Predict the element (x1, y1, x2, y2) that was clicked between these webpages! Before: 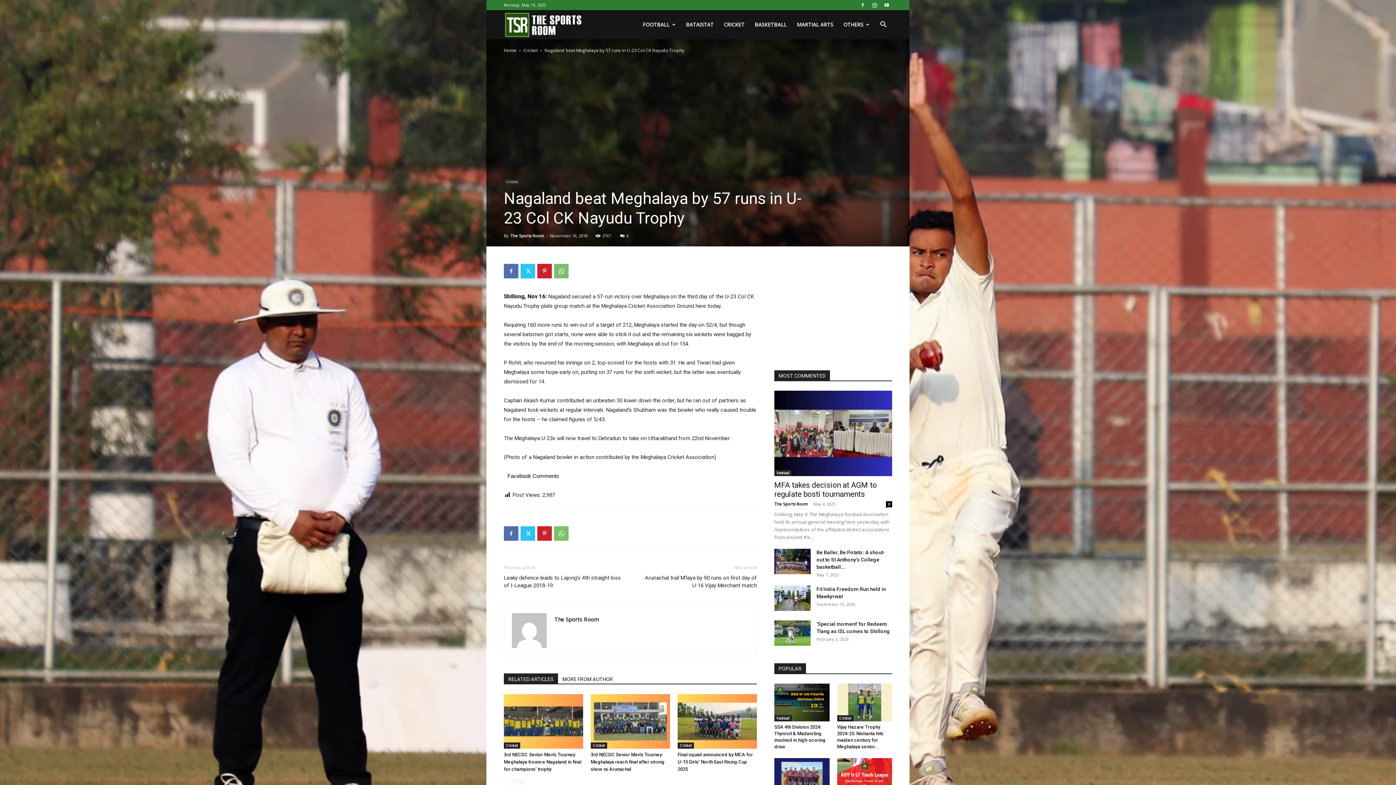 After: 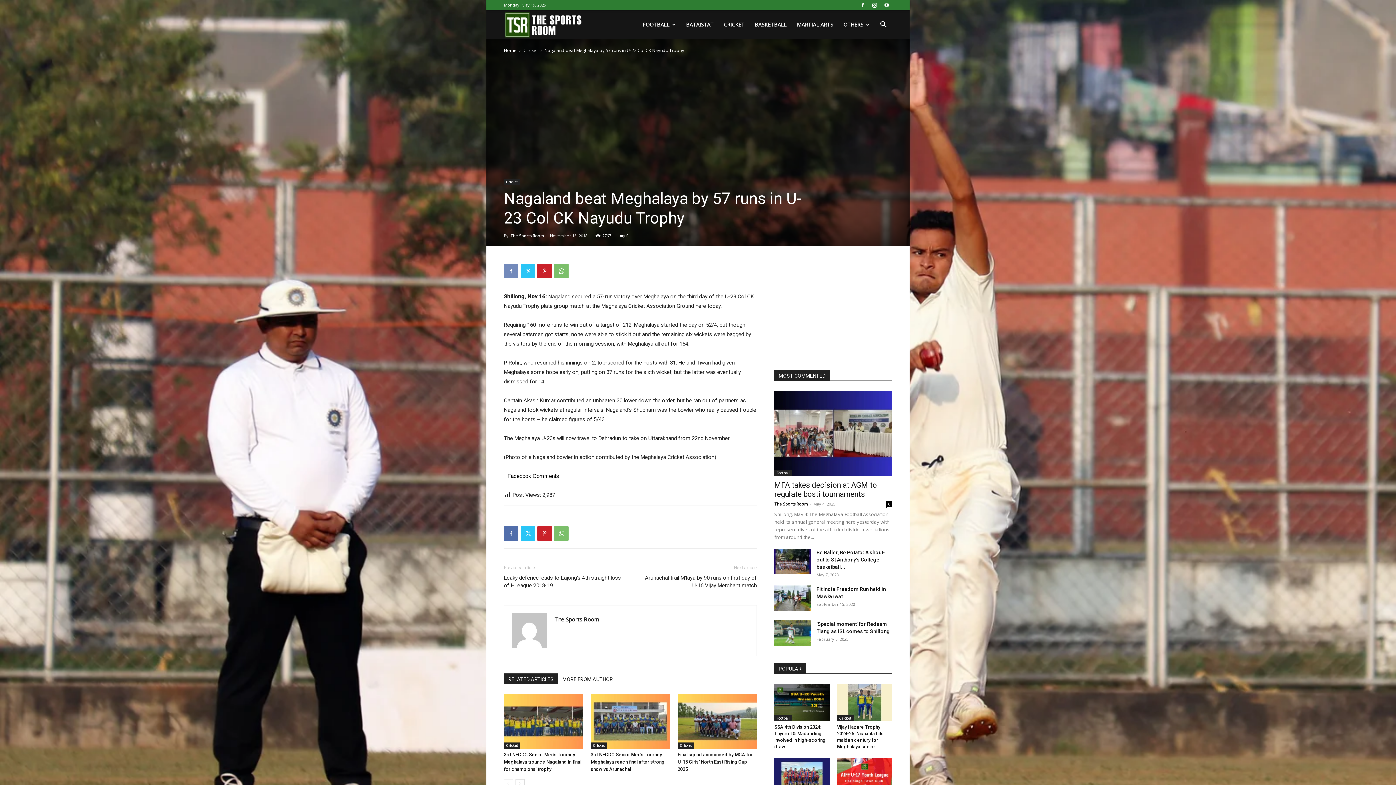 Action: bbox: (504, 264, 518, 278)